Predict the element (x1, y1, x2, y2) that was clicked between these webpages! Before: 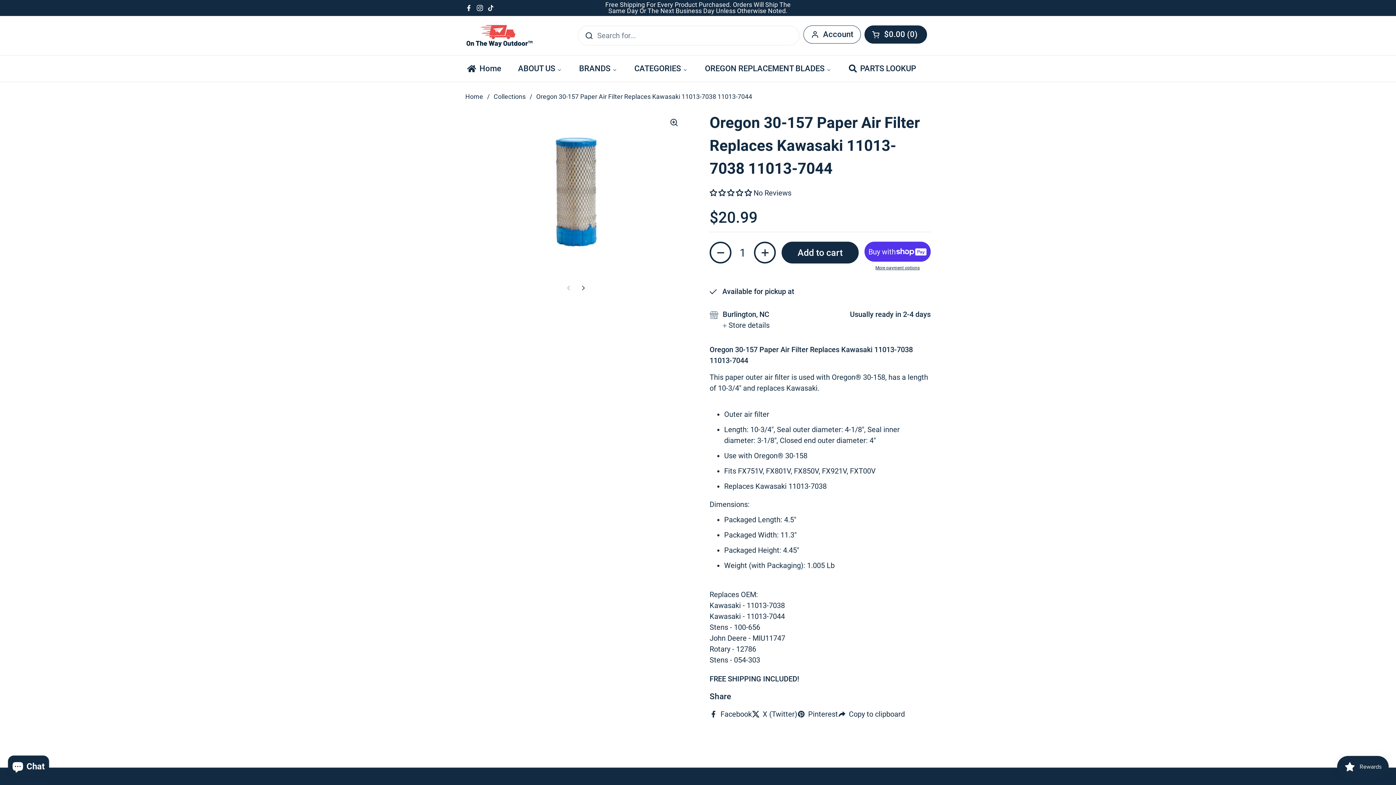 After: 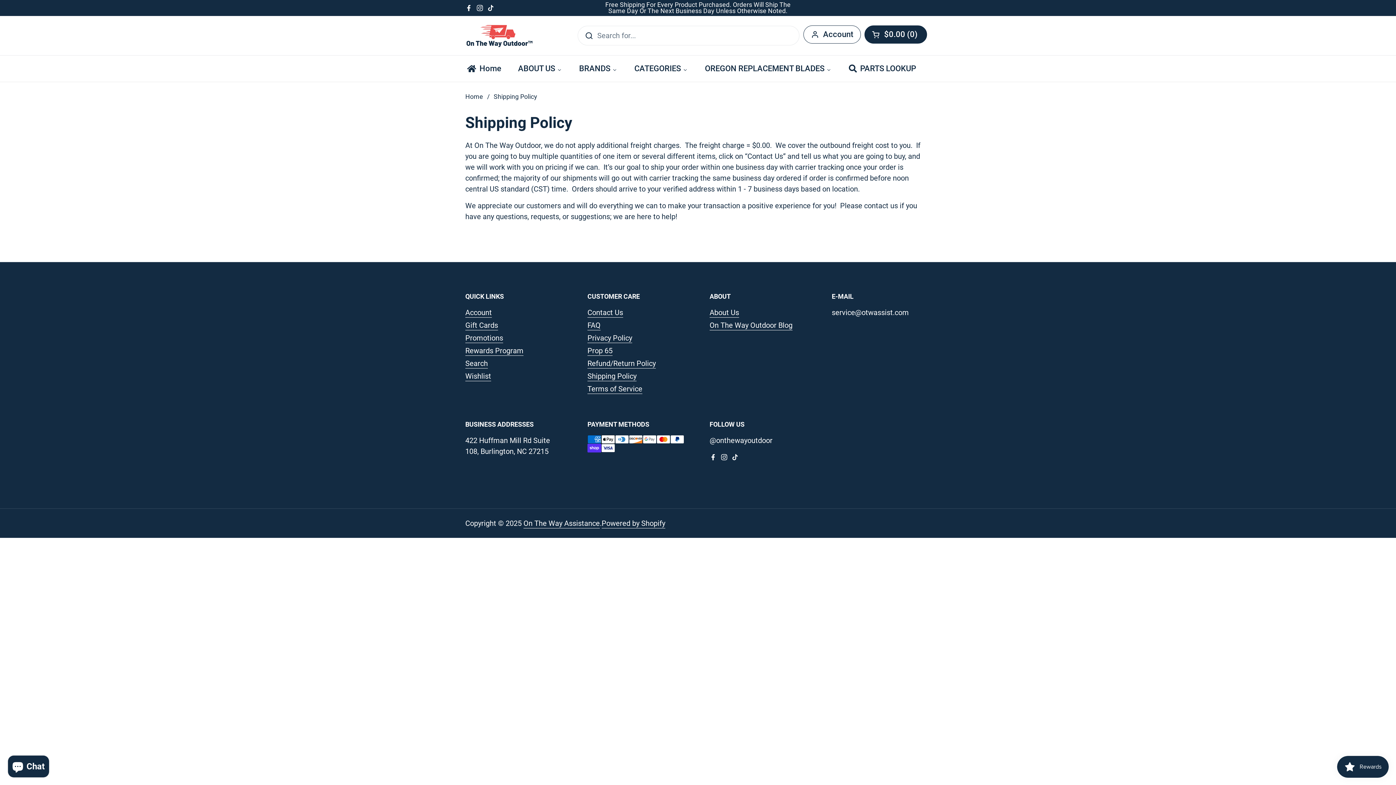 Action: label: Free Shipping For Every Product Purchased. Orders Will Ship The Same Day Or The Next Business Day Unless Otherwise Noted. bbox: (598, 1, 797, 14)